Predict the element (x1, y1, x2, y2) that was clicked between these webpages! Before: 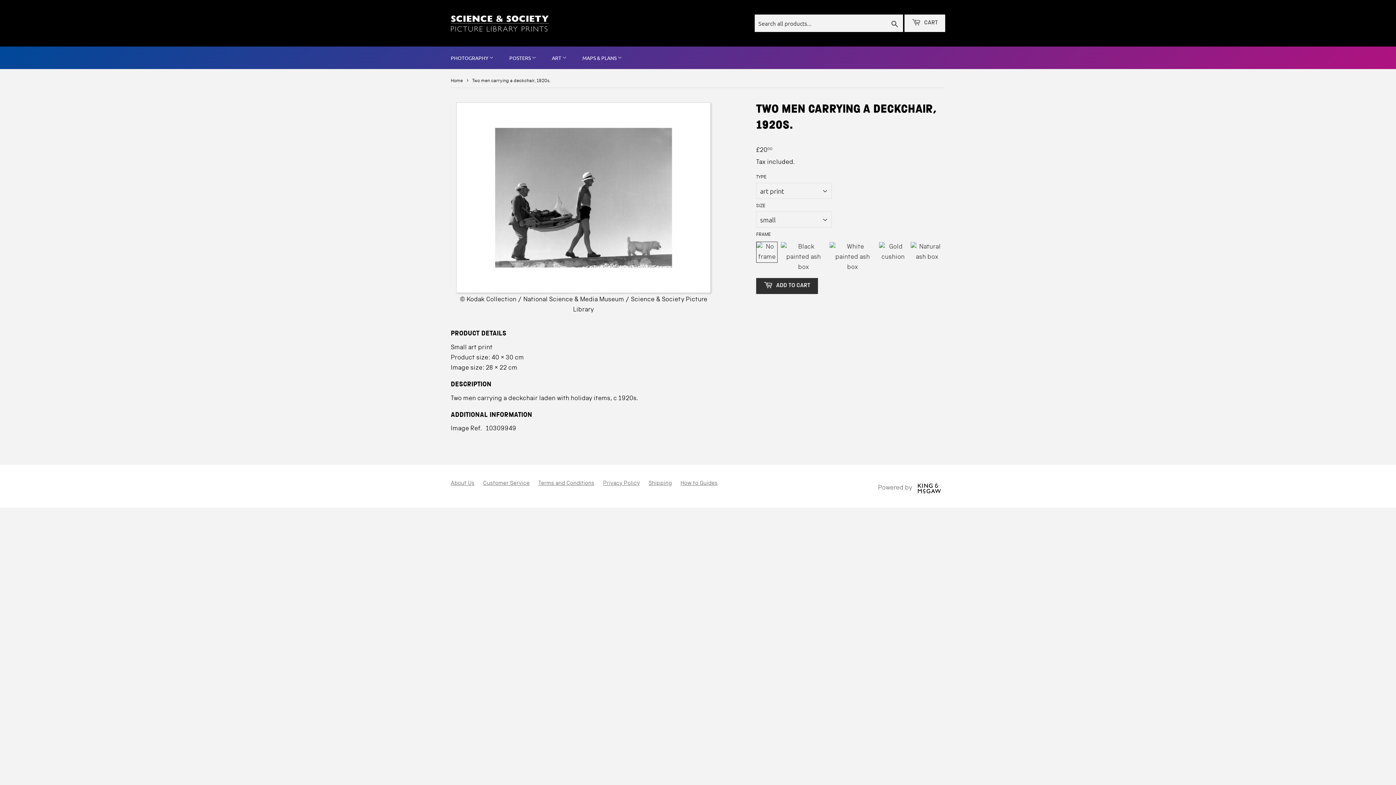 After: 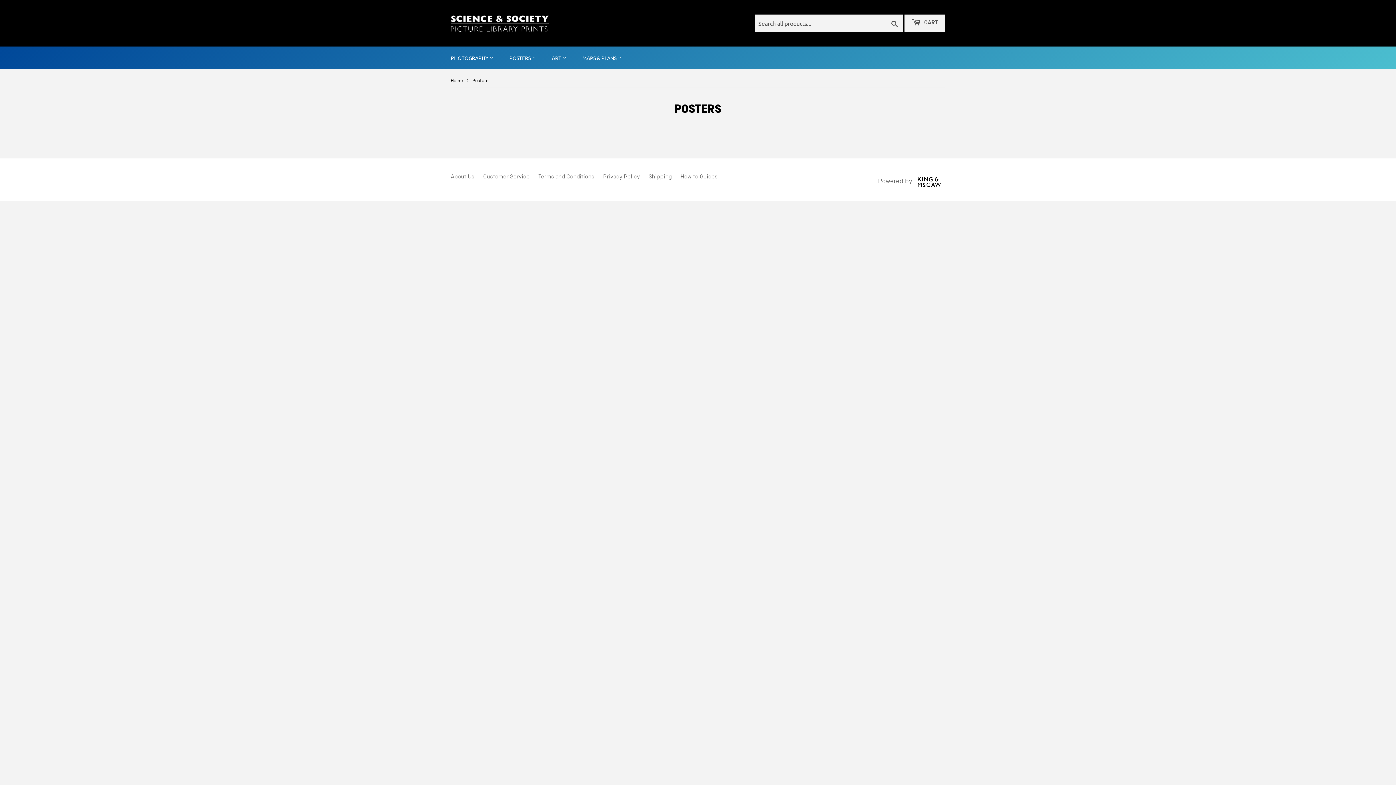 Action: label: POSTERS  bbox: (502, 46, 543, 69)